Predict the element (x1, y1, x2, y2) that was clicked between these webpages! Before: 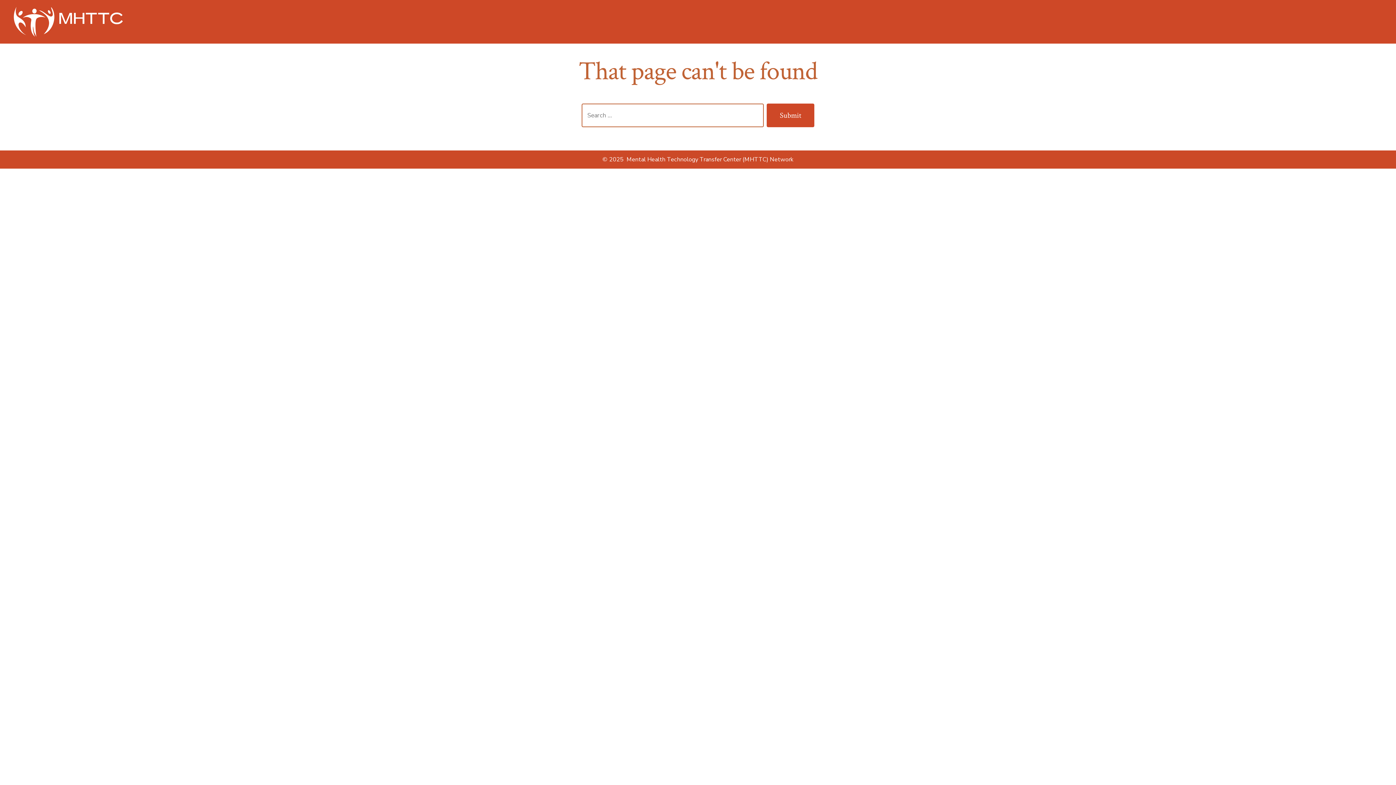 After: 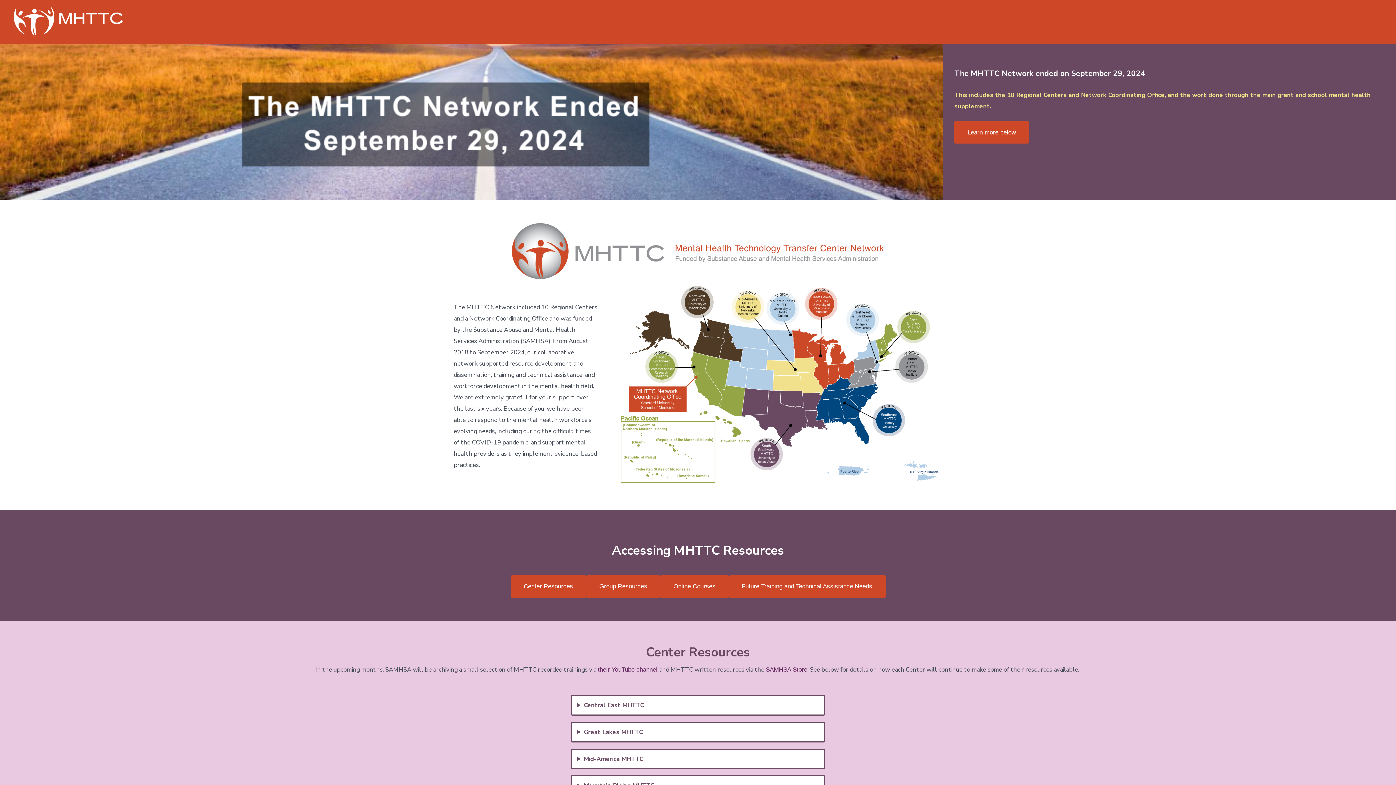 Action: bbox: (13, 6, 123, 36)